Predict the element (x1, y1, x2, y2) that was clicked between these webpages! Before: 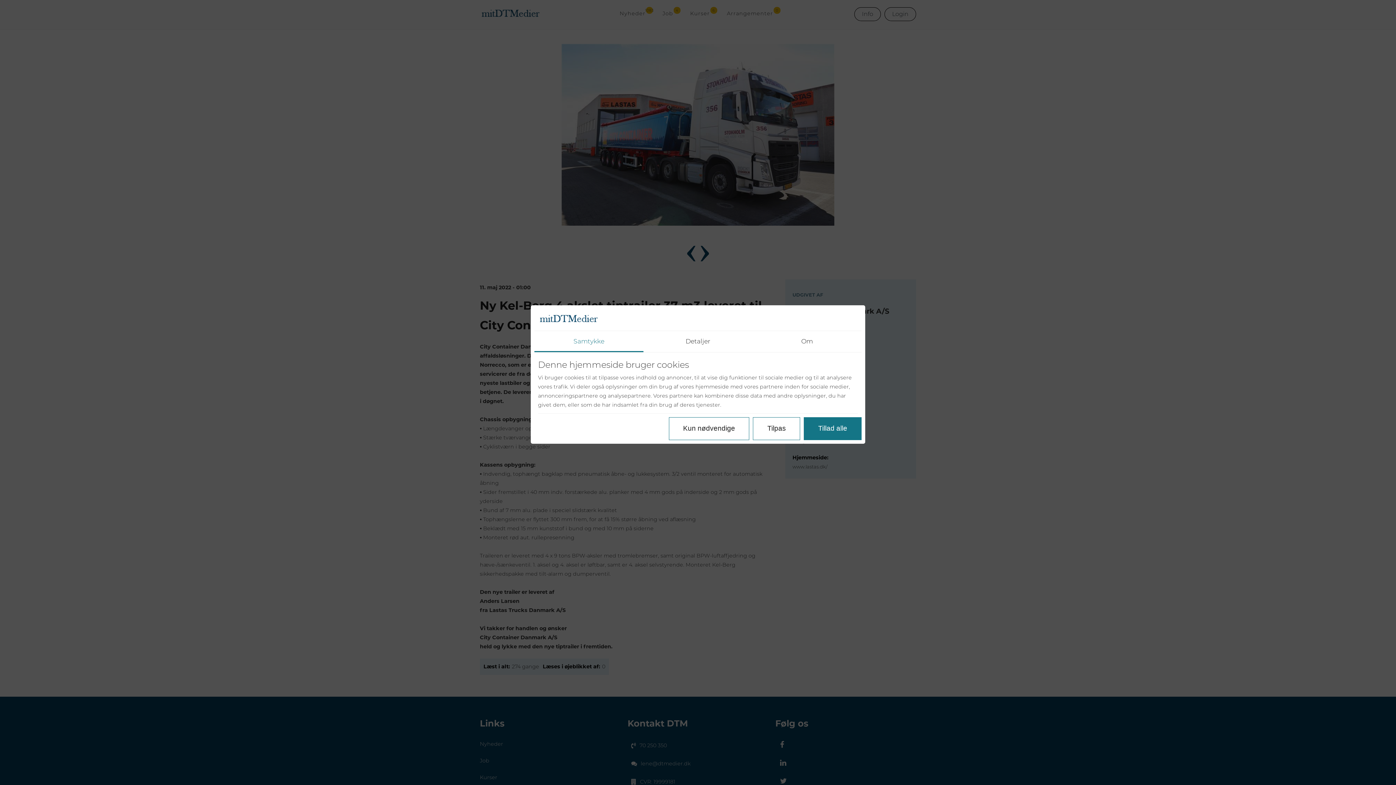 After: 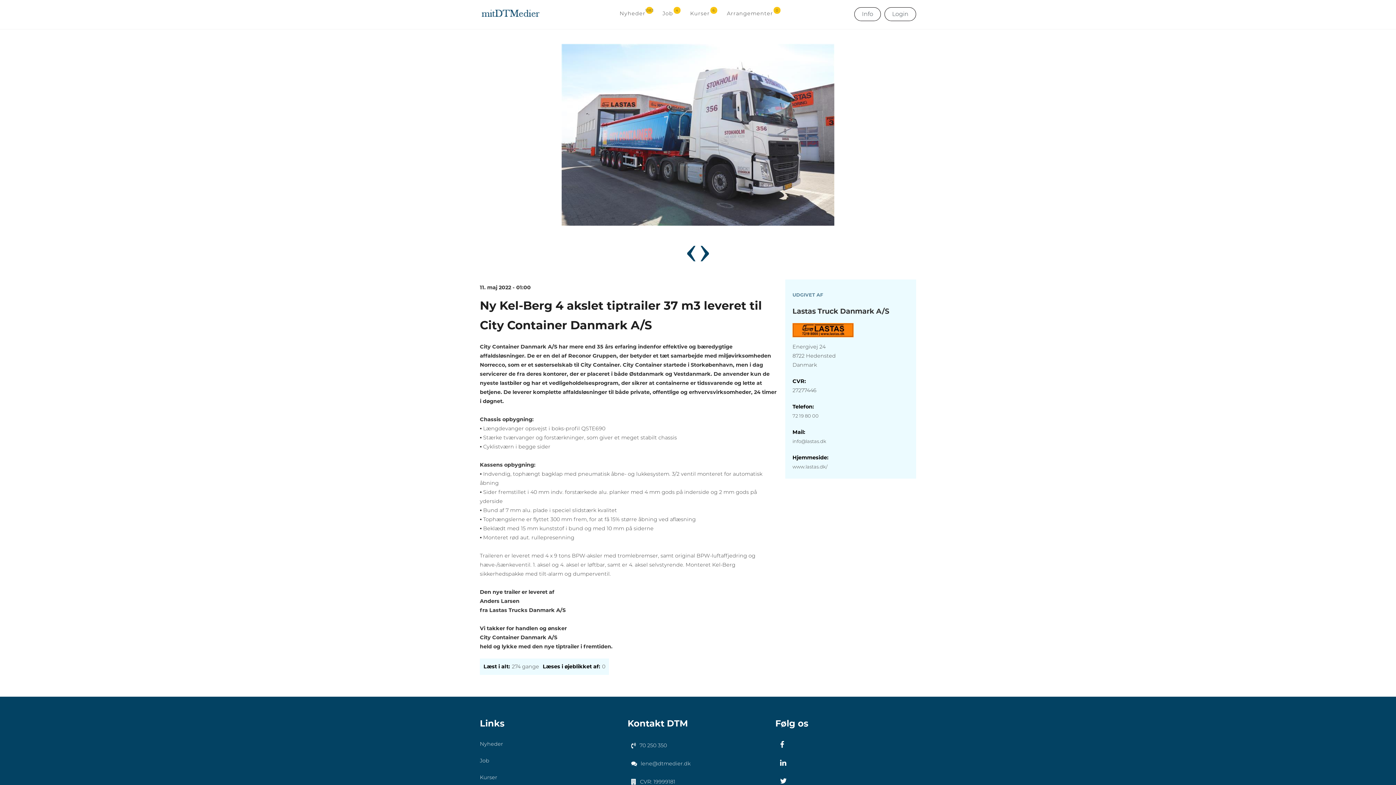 Action: bbox: (668, 417, 749, 440) label: Kun nødvendige